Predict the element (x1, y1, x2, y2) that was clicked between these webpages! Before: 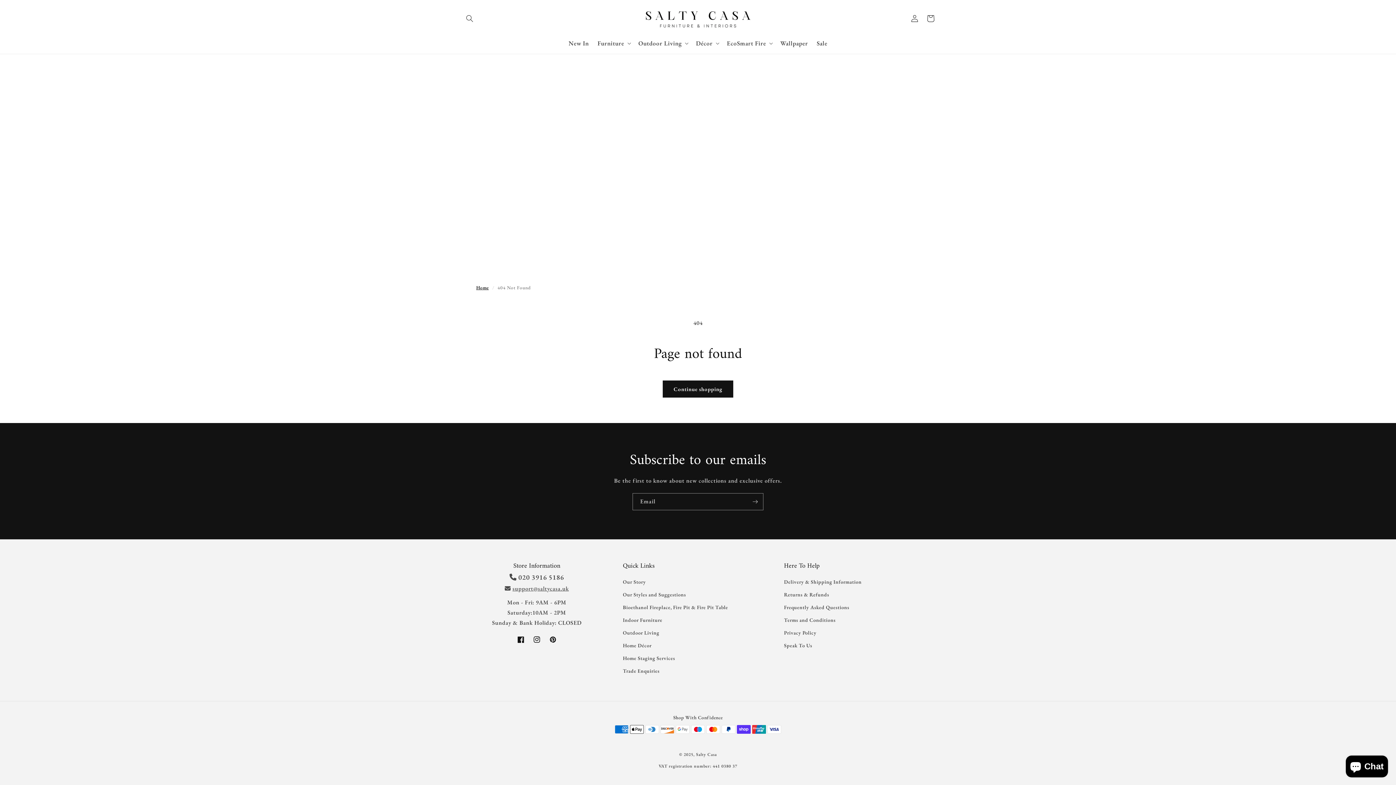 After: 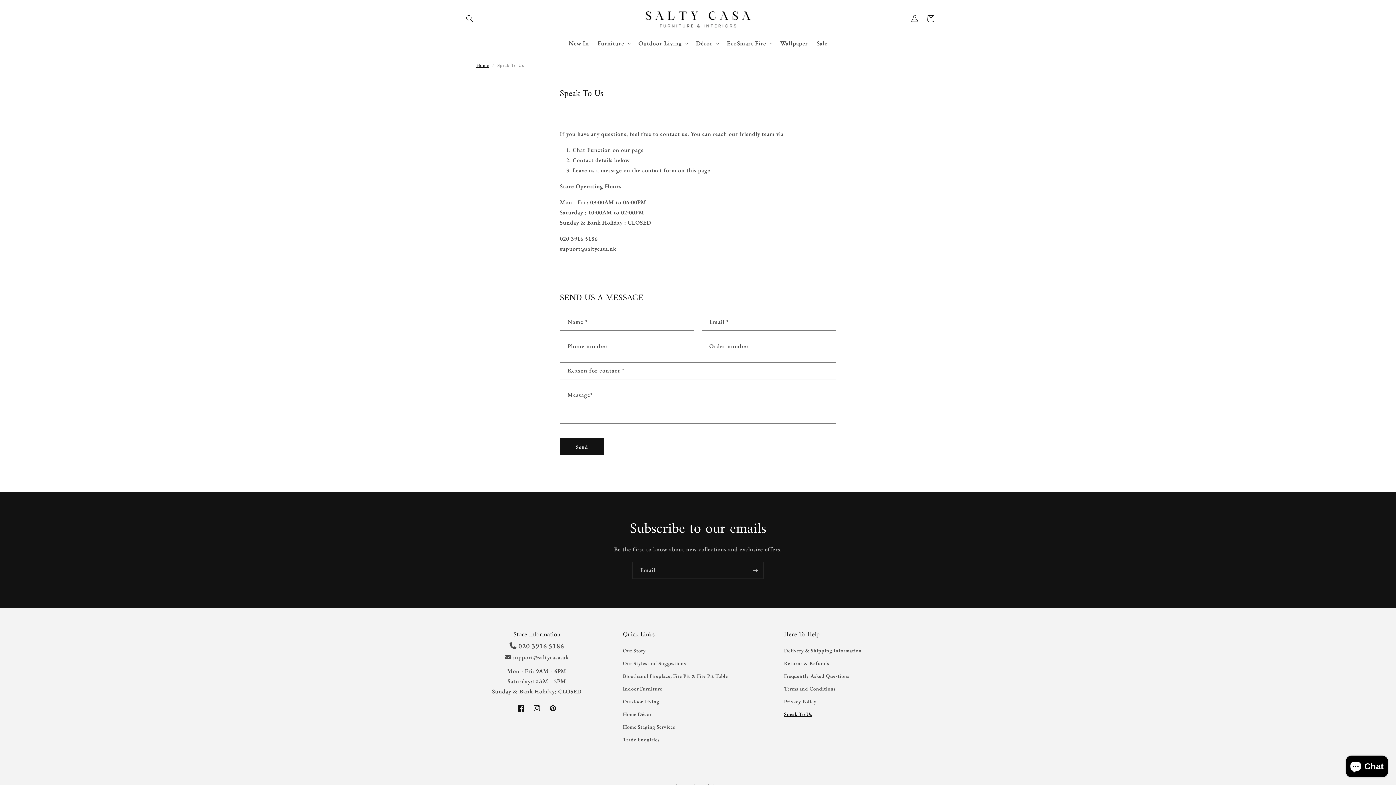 Action: bbox: (784, 639, 812, 652) label: Speak To Us